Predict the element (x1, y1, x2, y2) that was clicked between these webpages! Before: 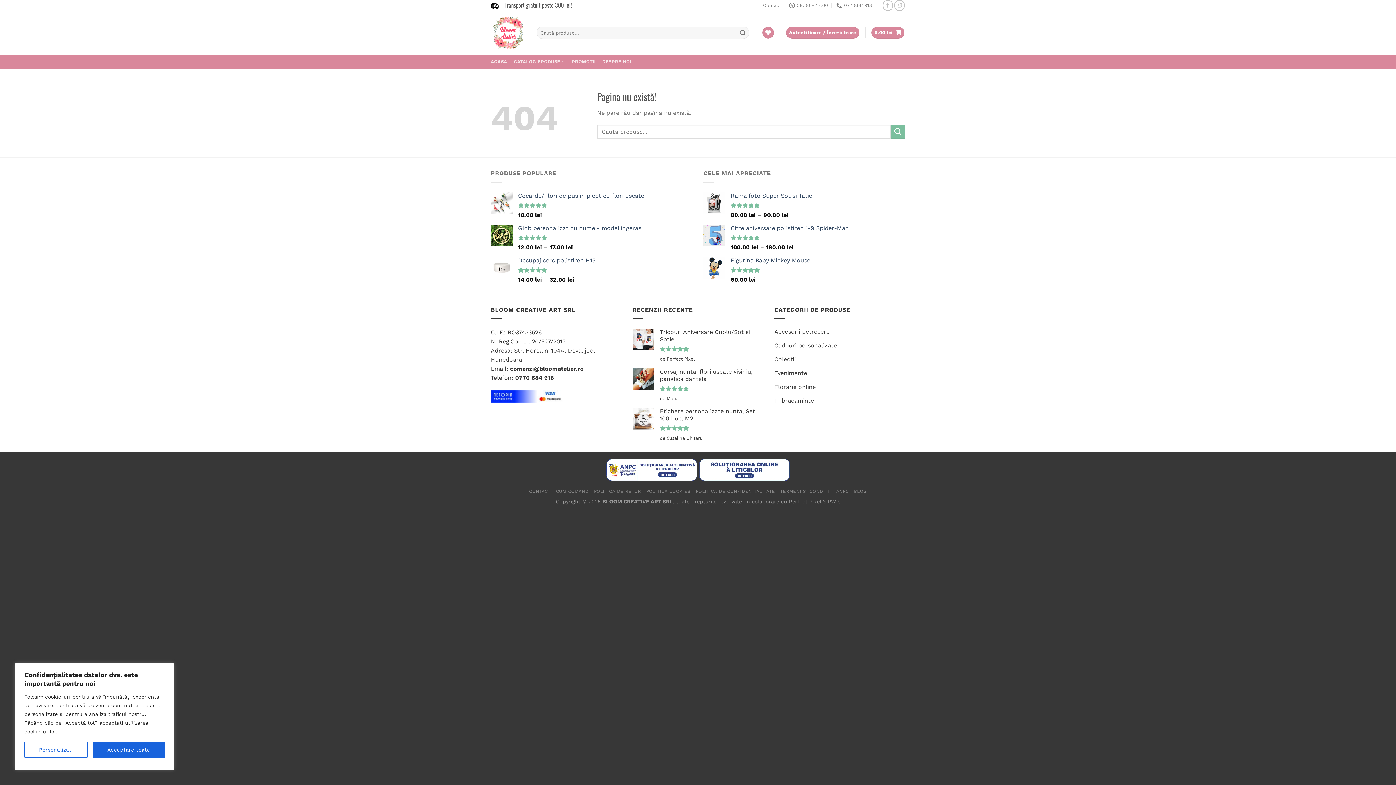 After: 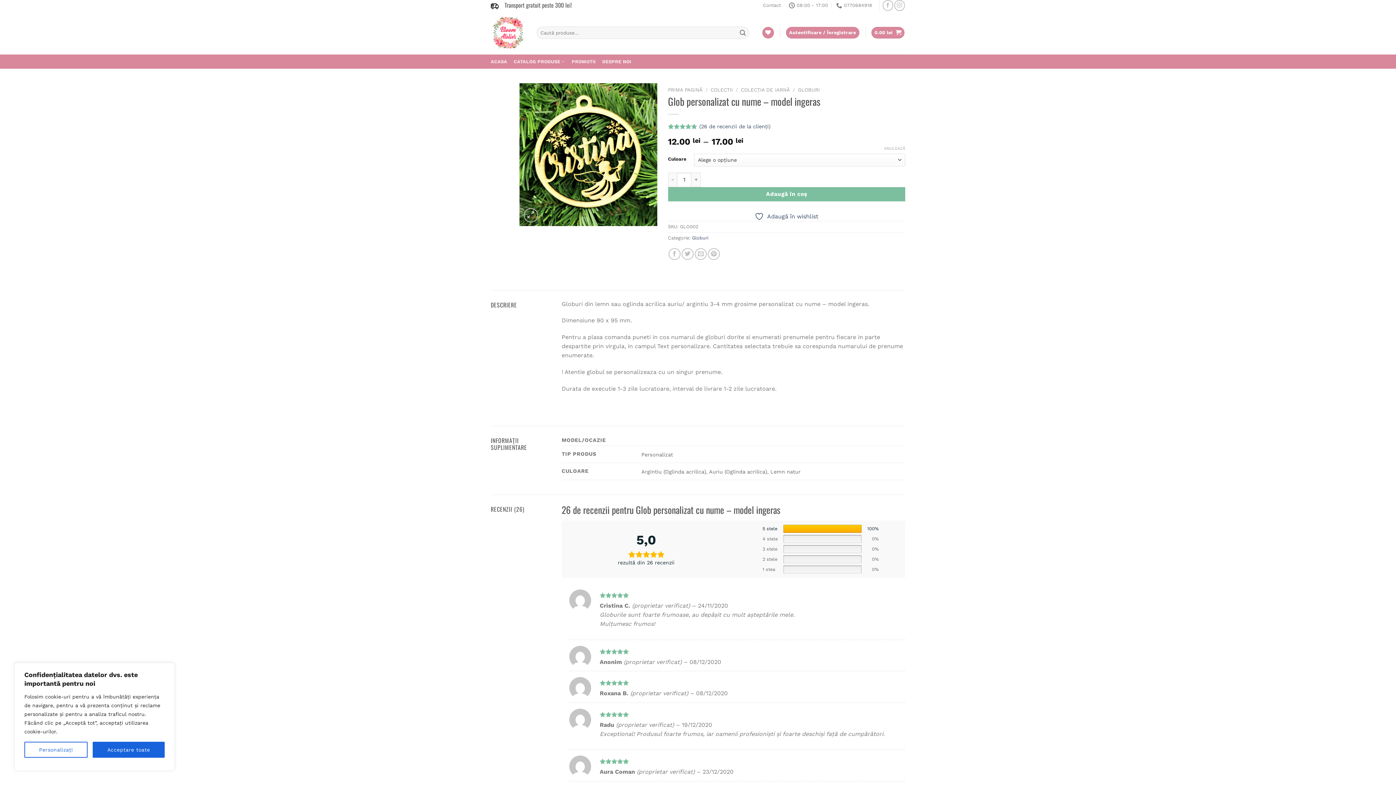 Action: bbox: (518, 224, 692, 231) label: Glob personalizat cu nume - model ingeras